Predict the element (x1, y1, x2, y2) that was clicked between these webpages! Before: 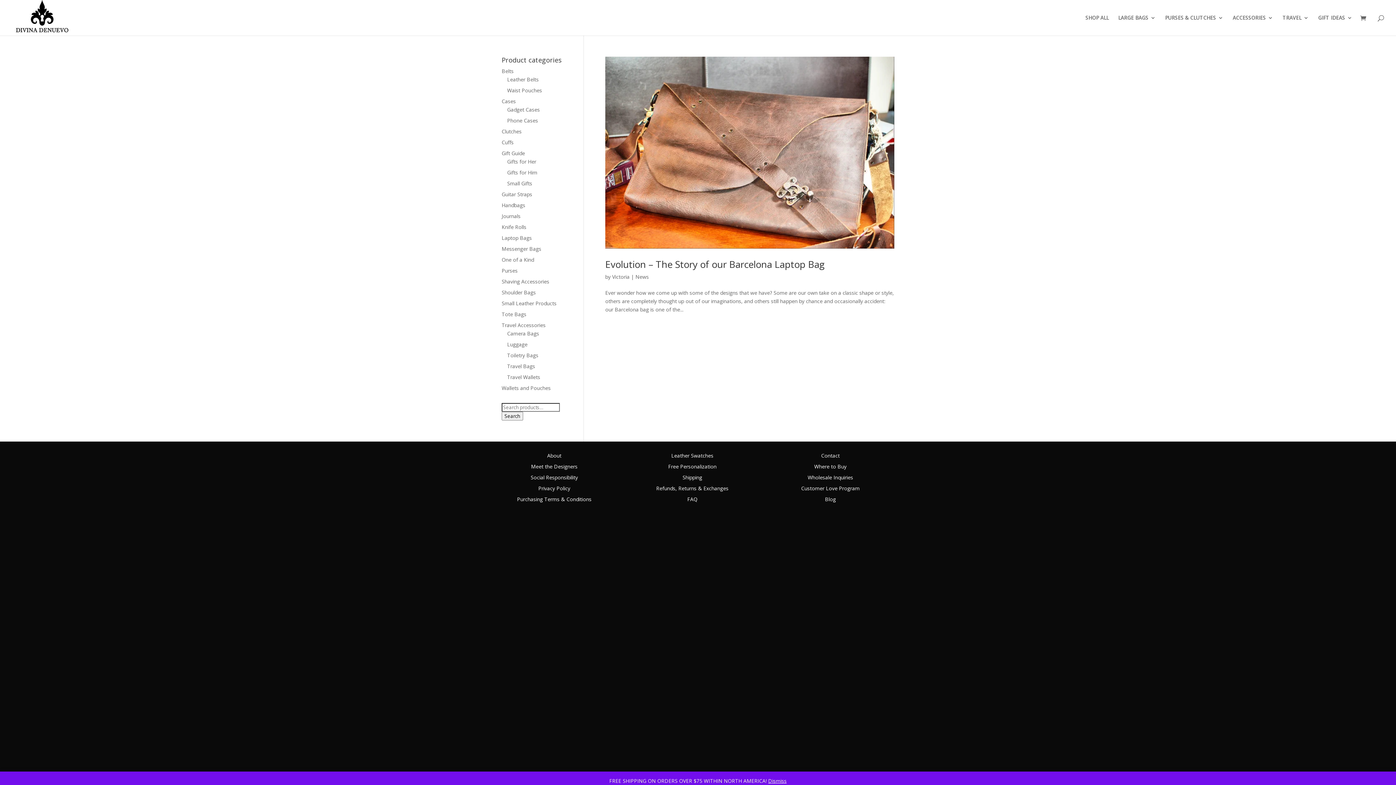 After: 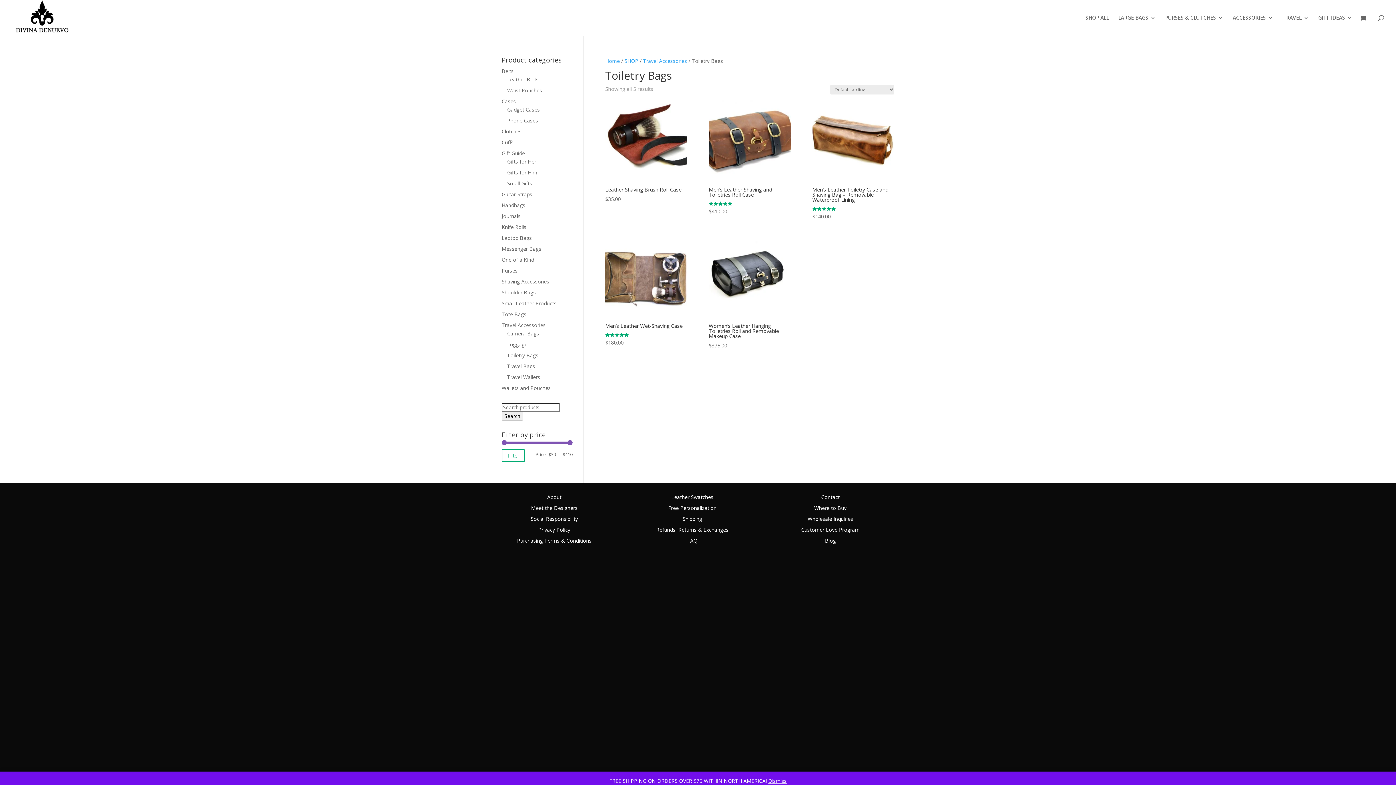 Action: bbox: (507, 352, 538, 358) label: Toiletry Bags